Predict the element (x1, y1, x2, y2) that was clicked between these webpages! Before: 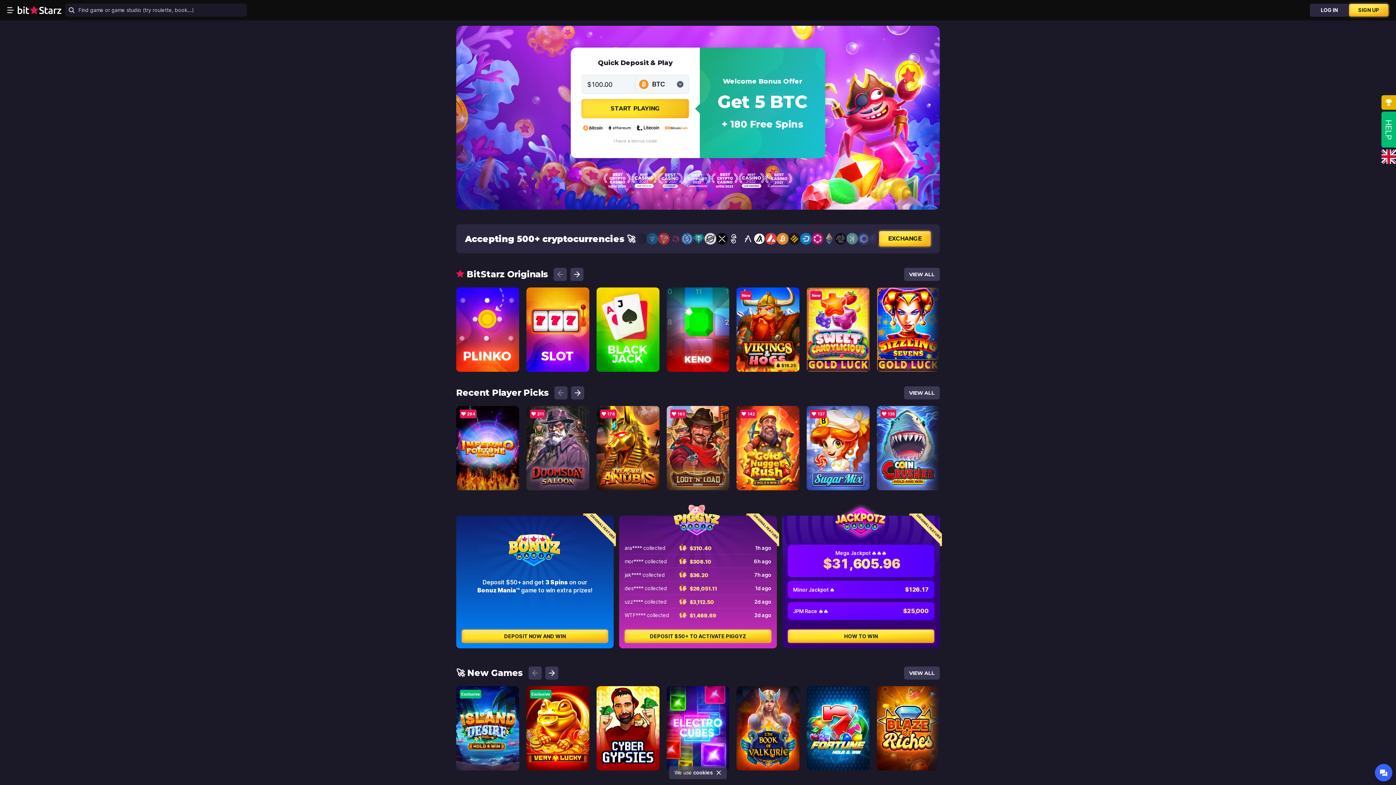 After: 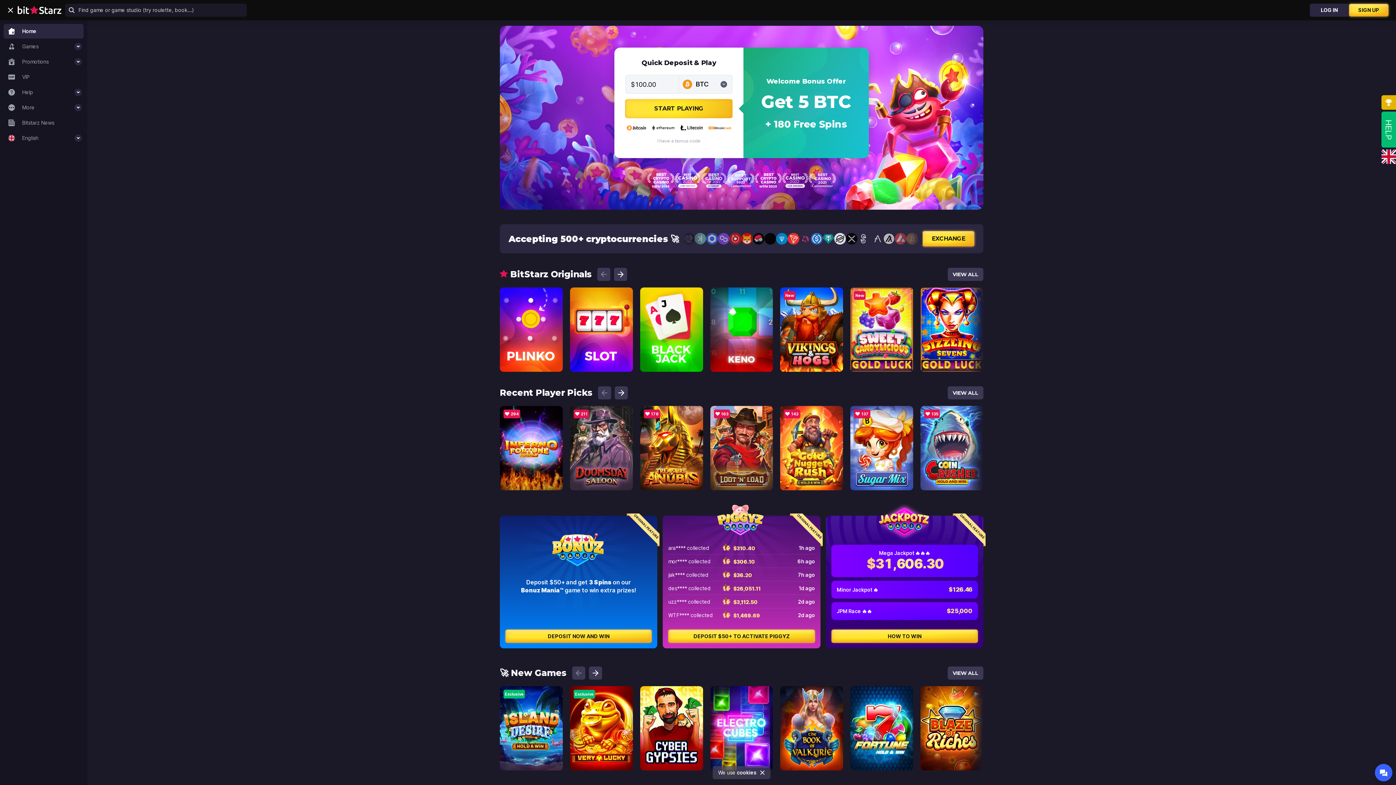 Action: label: Open menu bbox: (3, 3, 17, 16)